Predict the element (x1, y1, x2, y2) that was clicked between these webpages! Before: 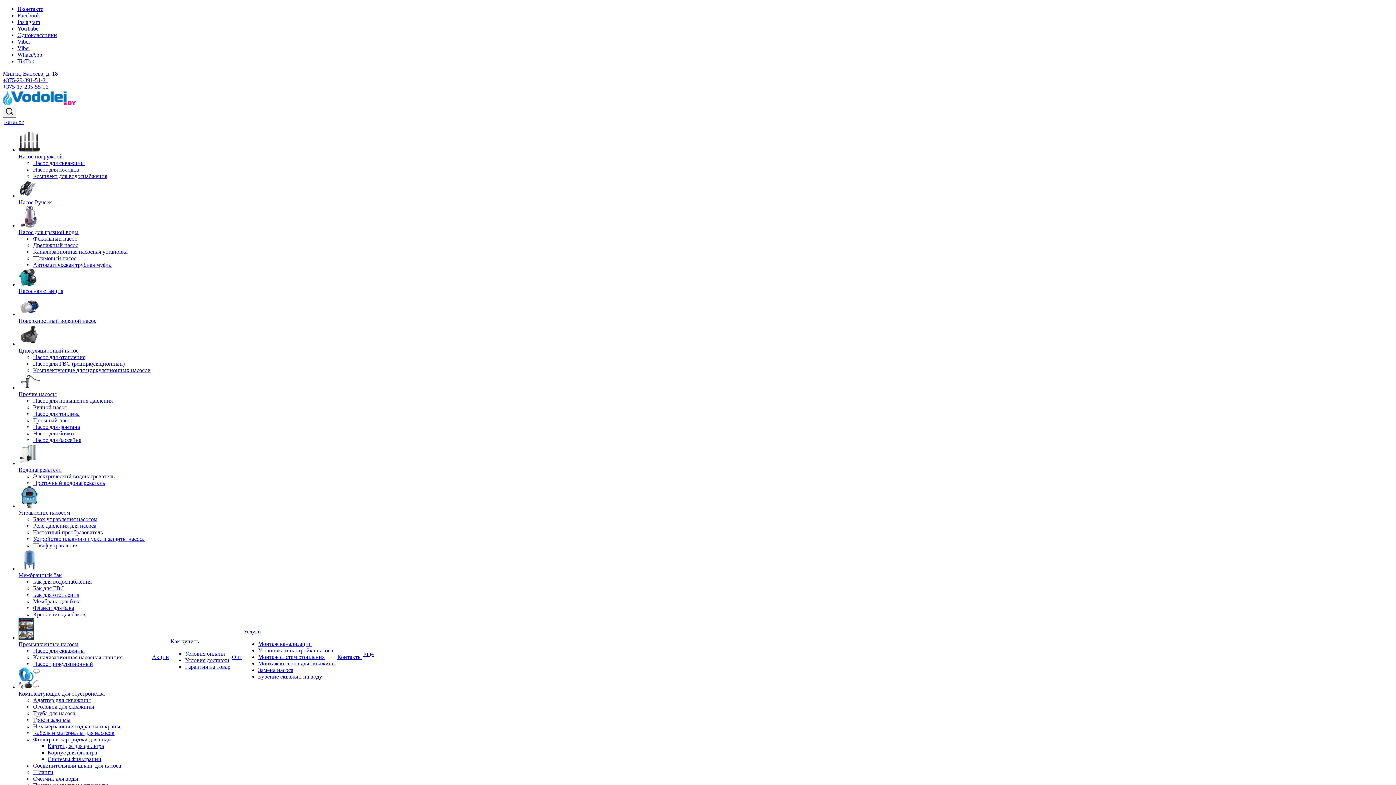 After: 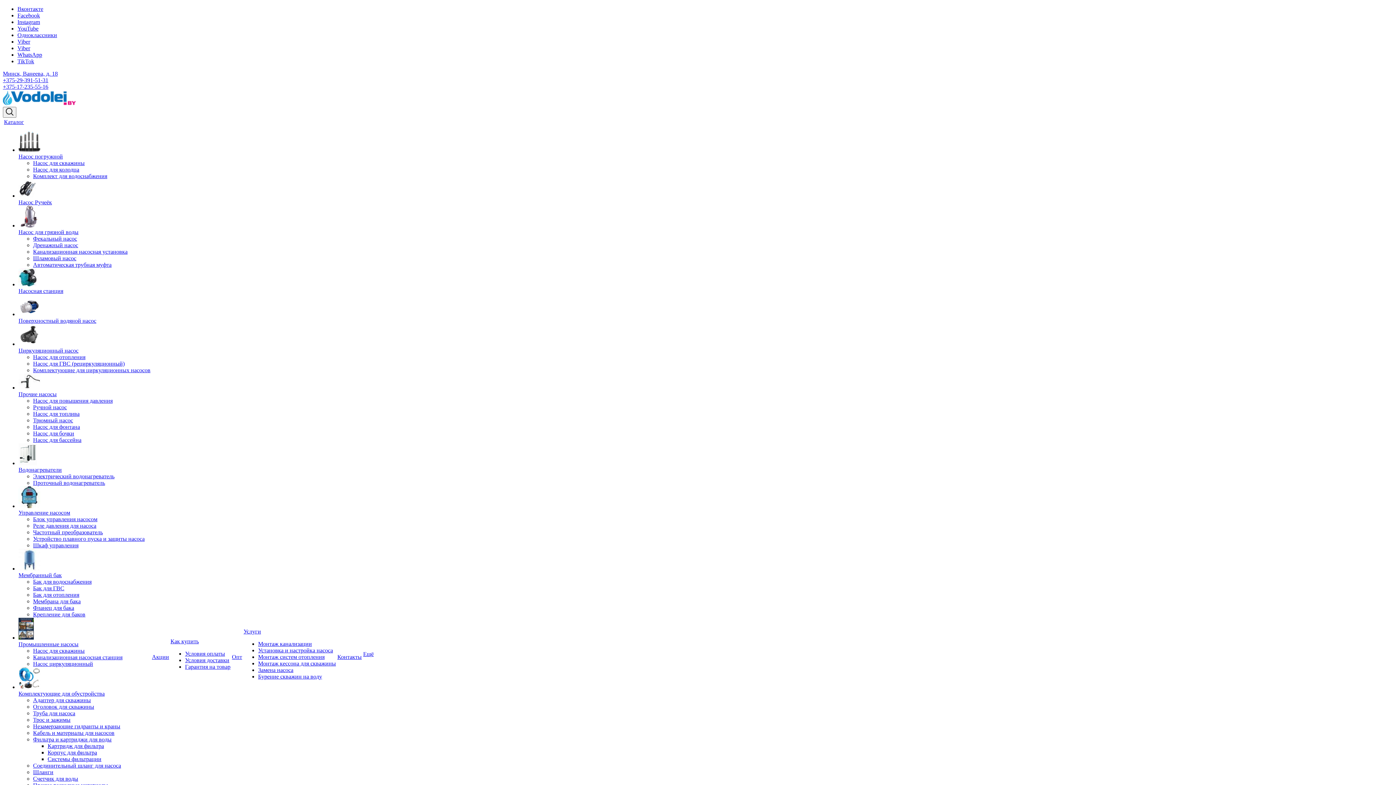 Action: label: Трюмный насос bbox: (33, 417, 73, 423)